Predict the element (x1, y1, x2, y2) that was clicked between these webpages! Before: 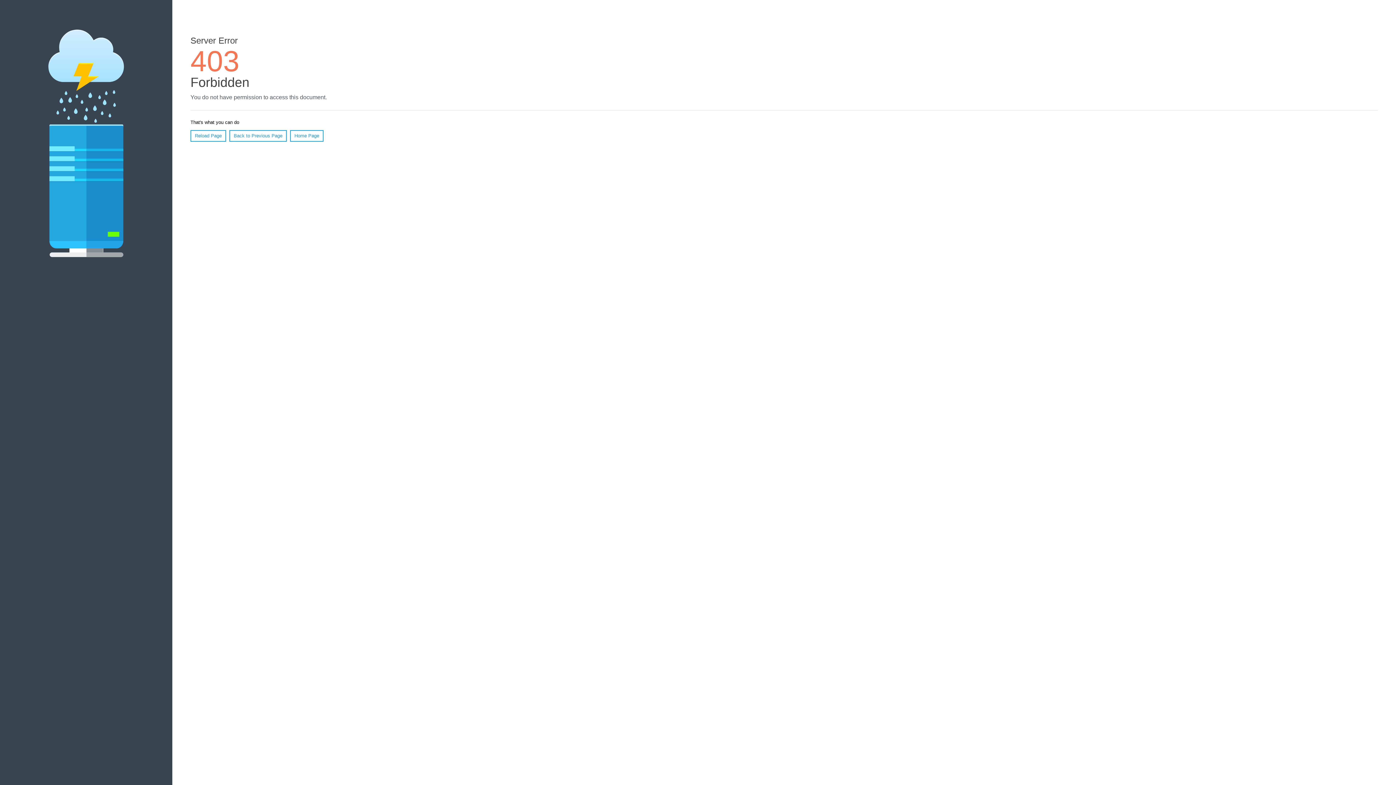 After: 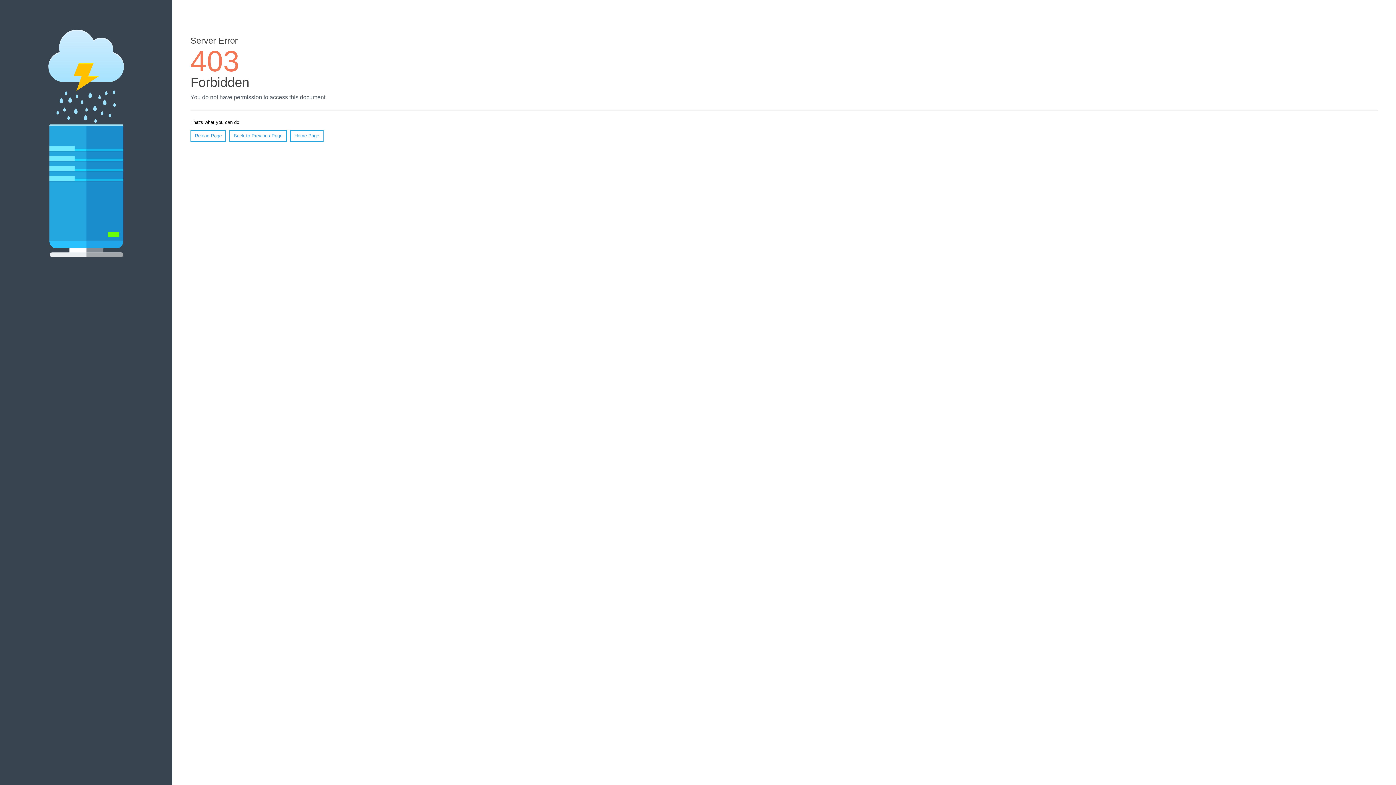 Action: bbox: (190, 130, 226, 141) label: Reload Page